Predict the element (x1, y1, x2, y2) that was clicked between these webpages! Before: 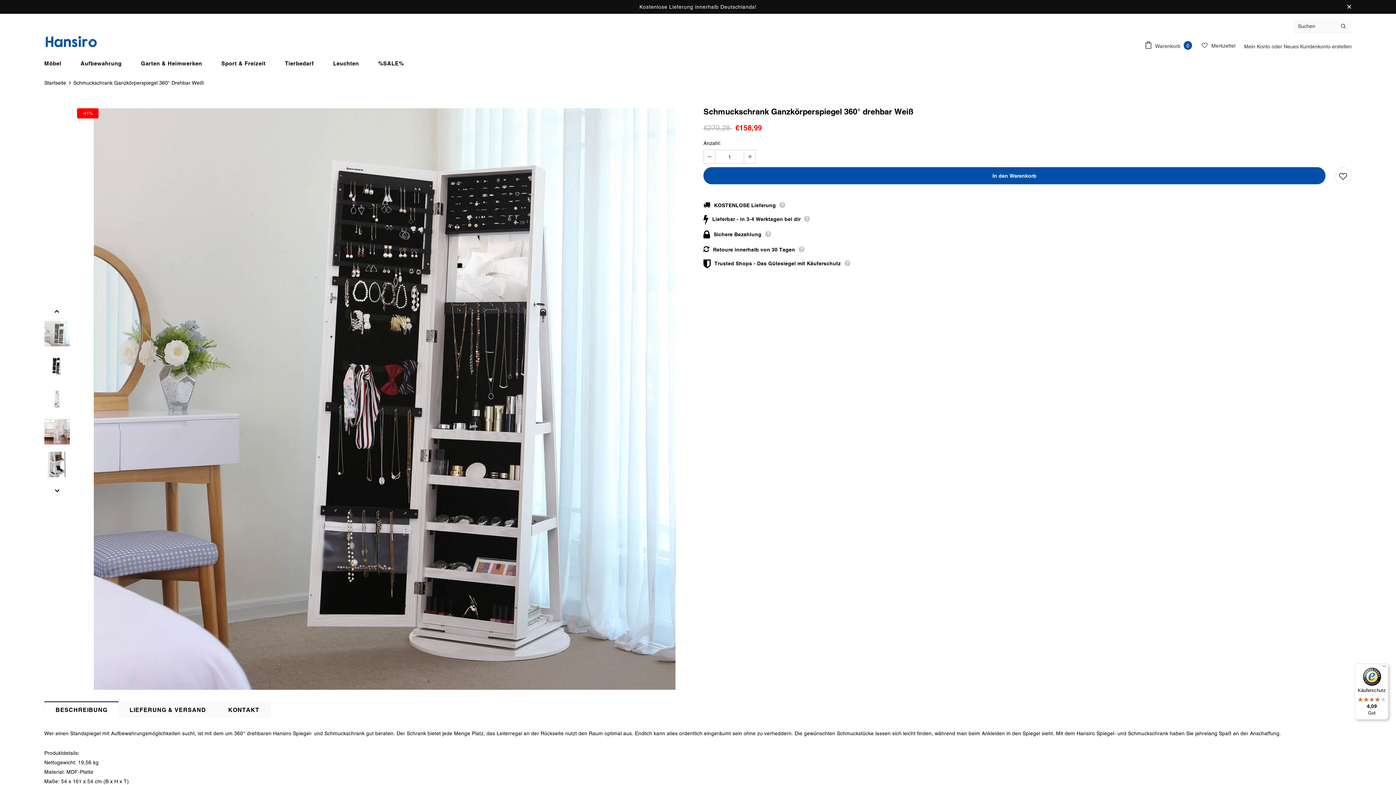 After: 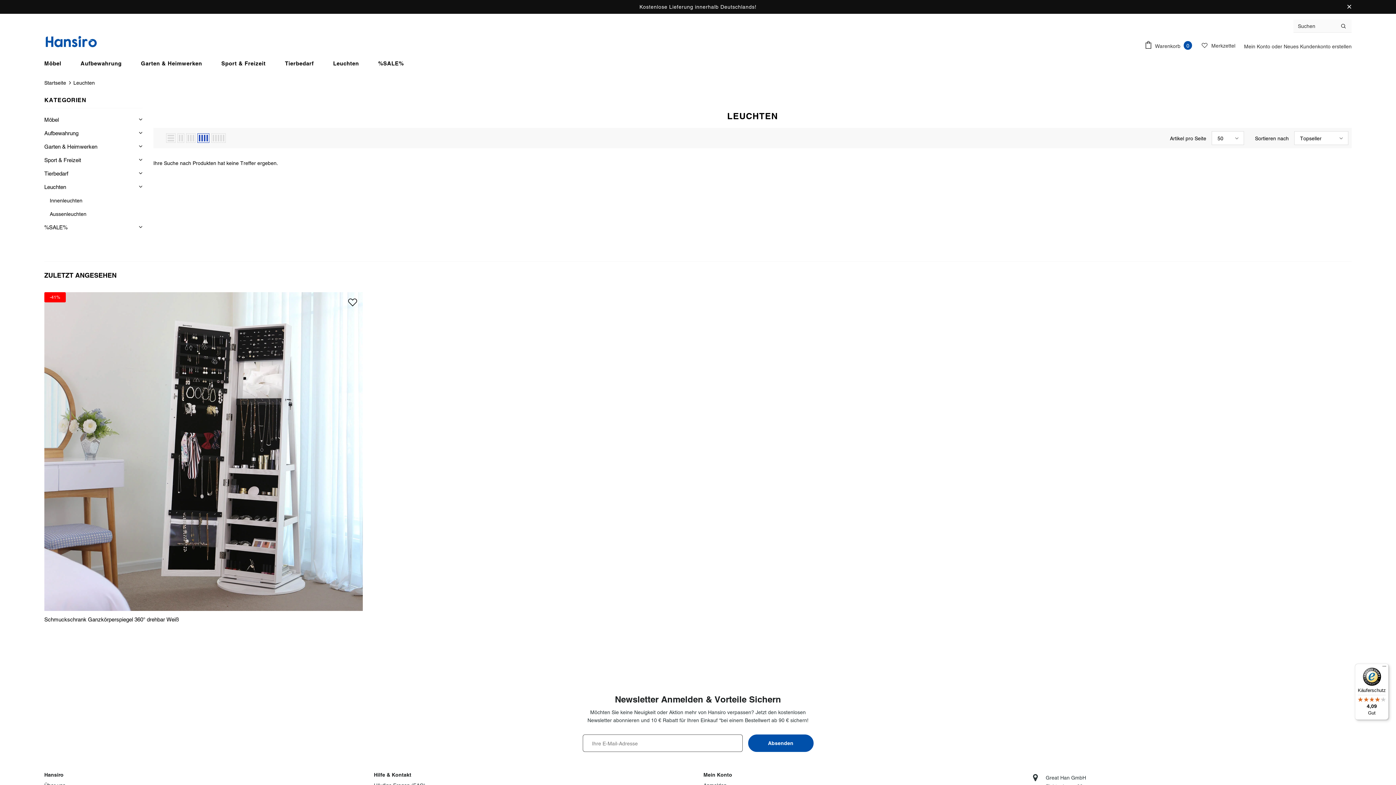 Action: label: Leuchten bbox: (333, 56, 362, 72)